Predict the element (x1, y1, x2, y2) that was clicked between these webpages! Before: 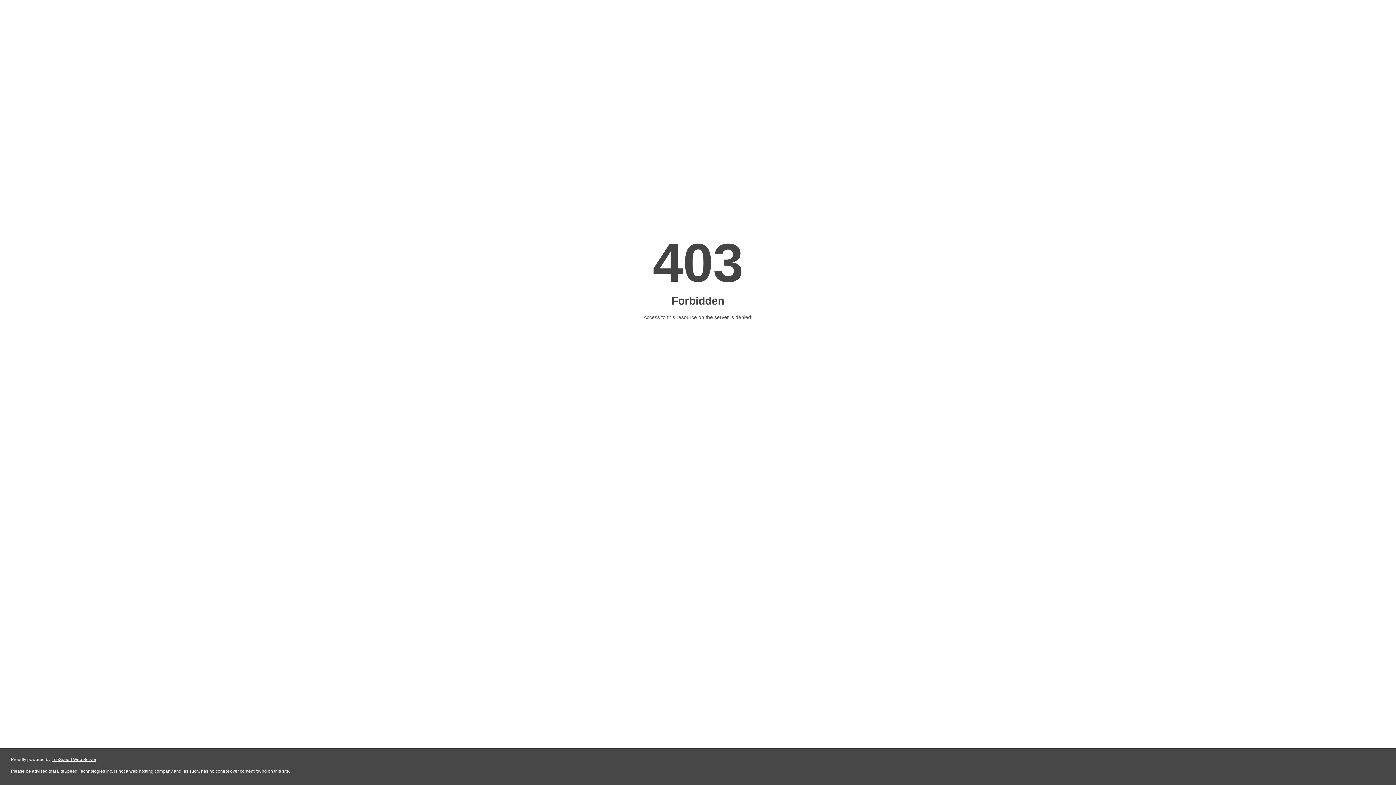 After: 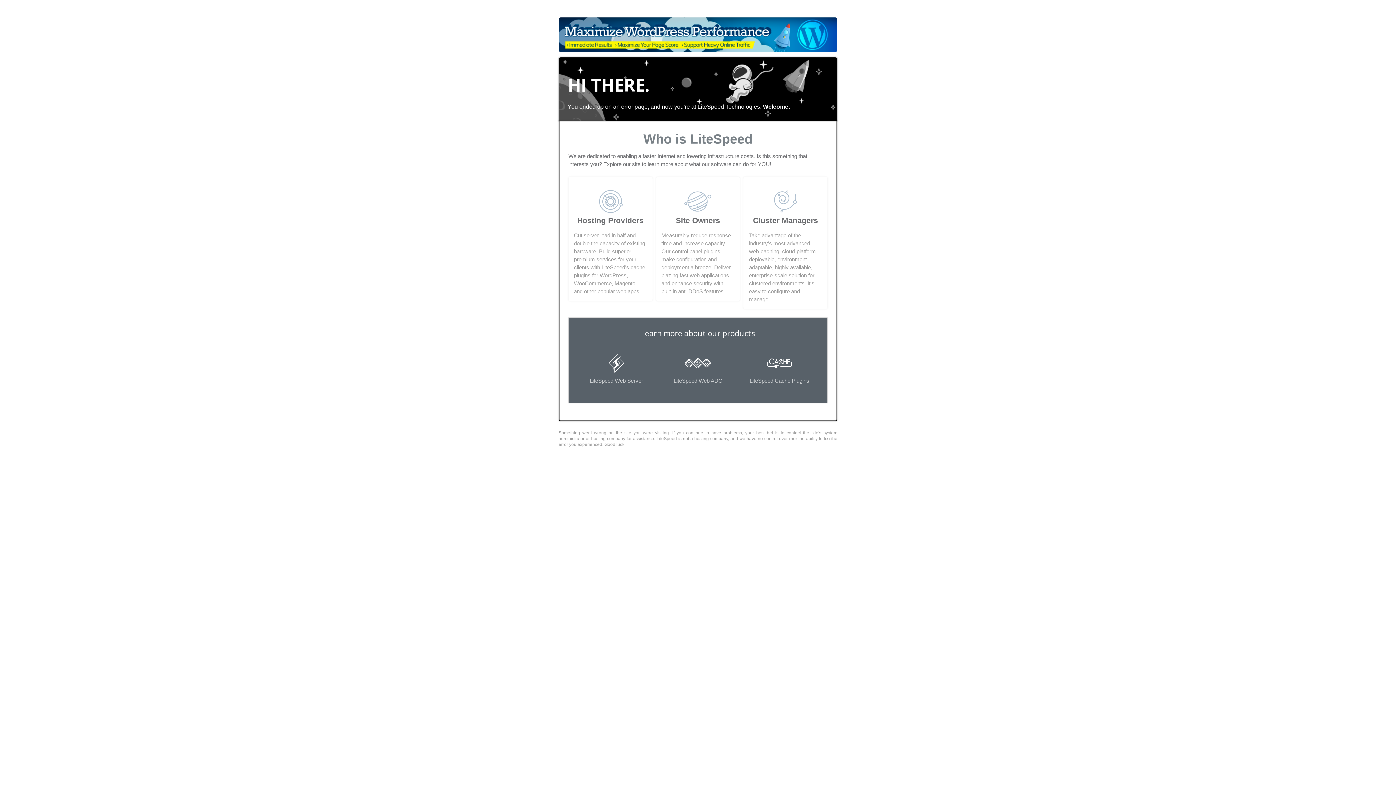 Action: bbox: (51, 757, 96, 762) label: LiteSpeed Web Server